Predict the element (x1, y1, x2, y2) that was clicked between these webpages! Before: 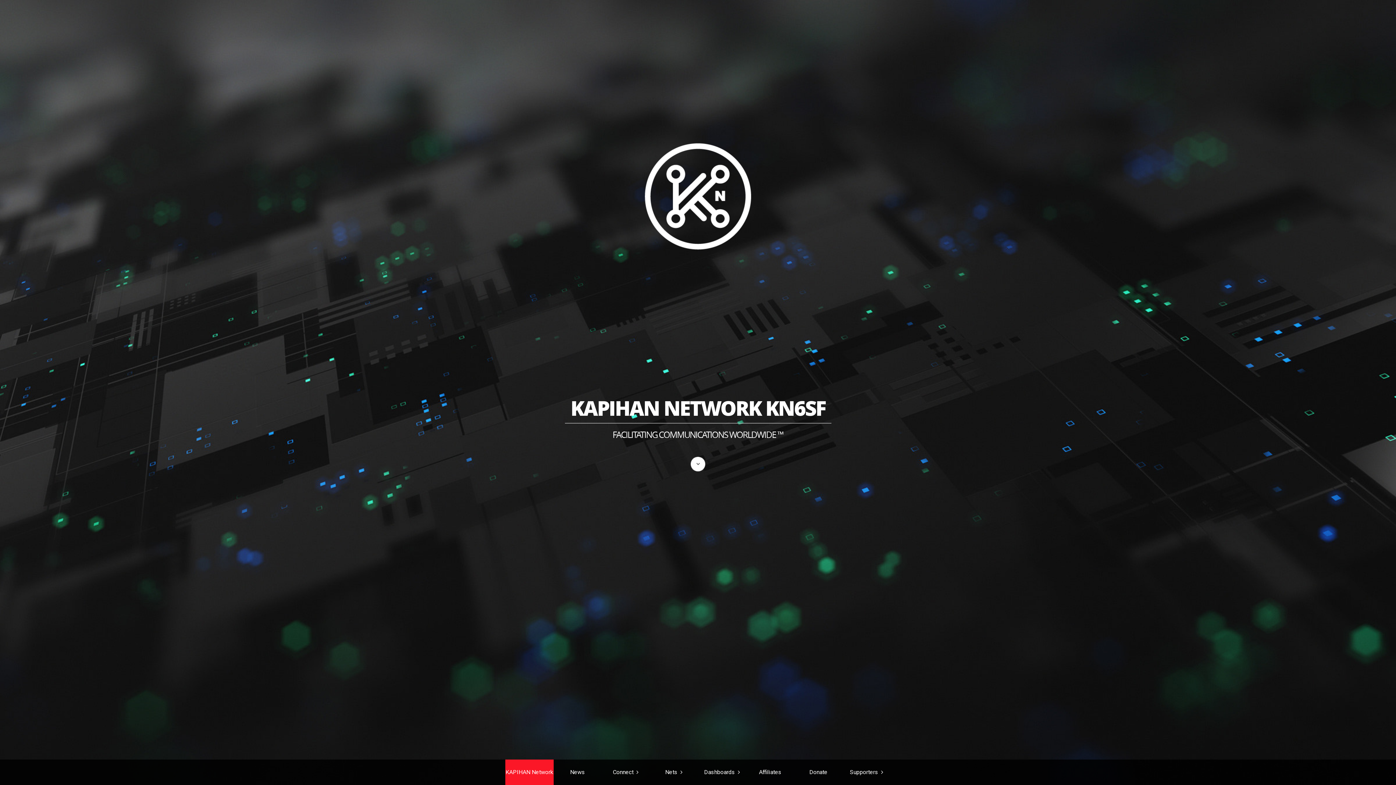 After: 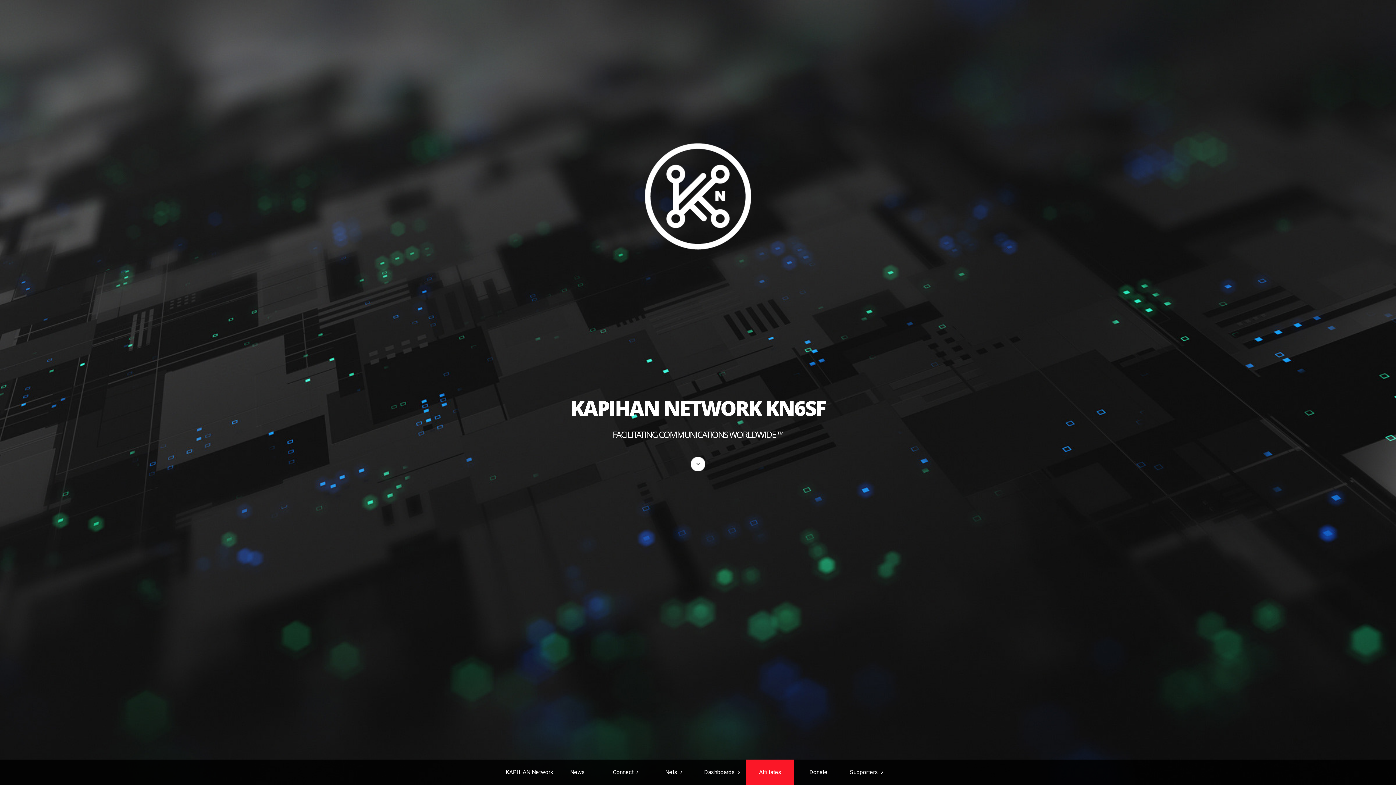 Action: label: Affiliates bbox: (746, 760, 794, 785)